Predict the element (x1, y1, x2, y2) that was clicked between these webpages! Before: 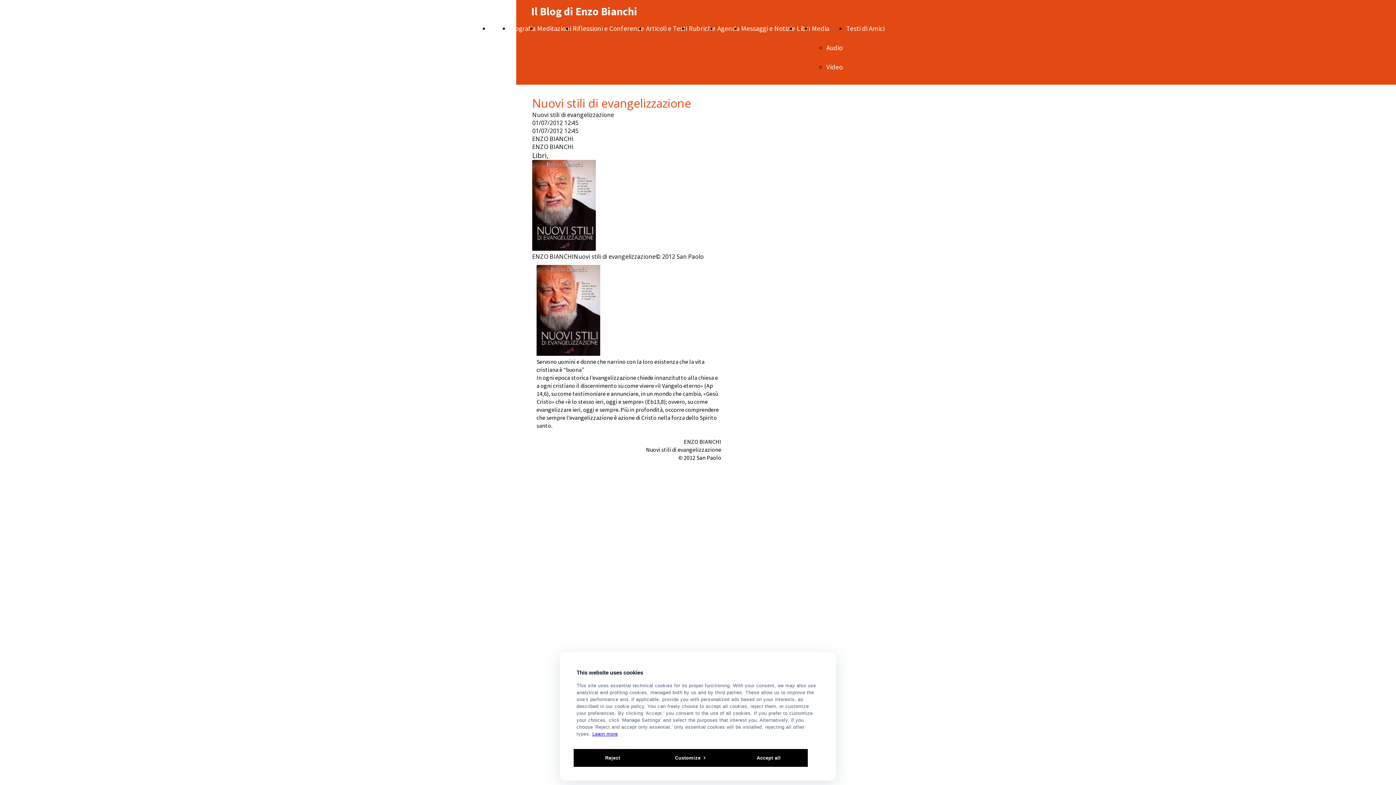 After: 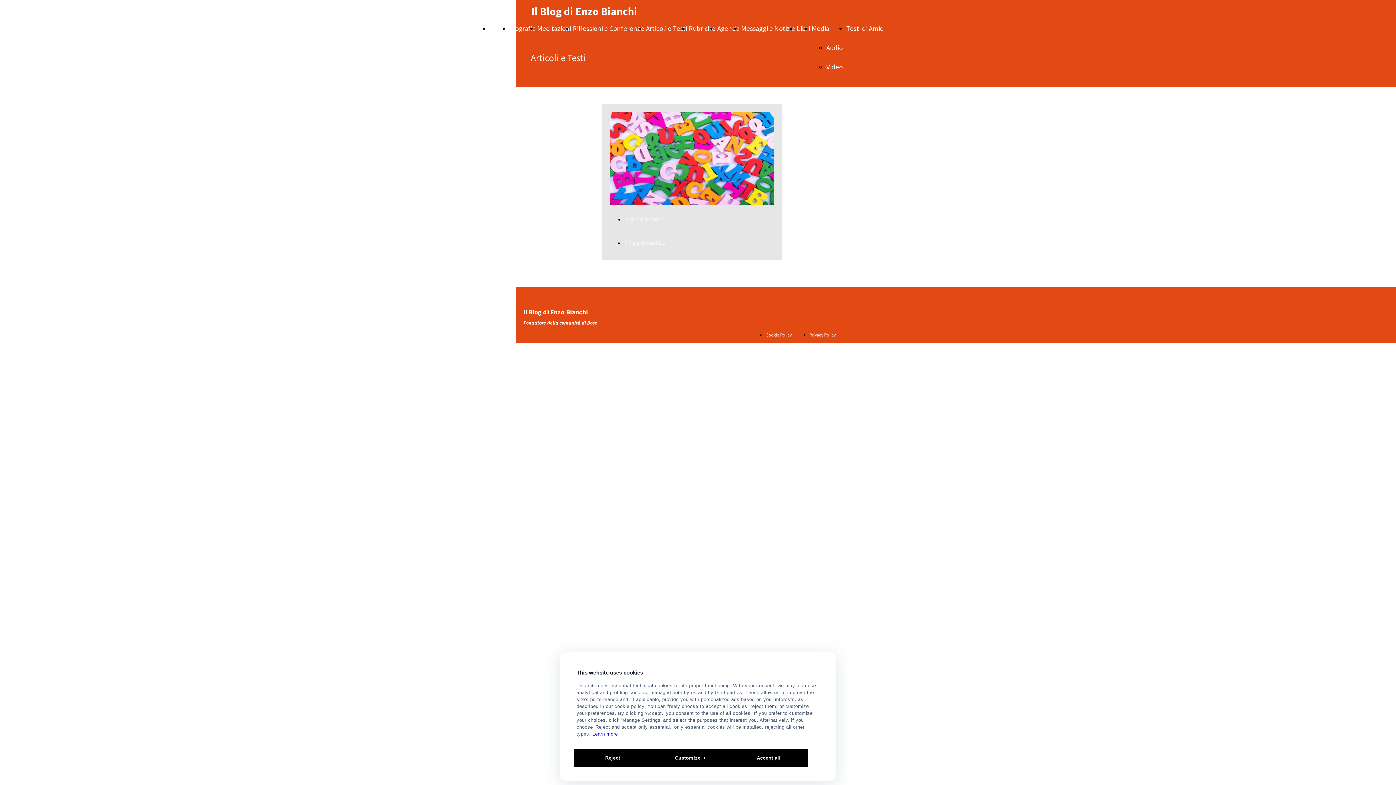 Action: bbox: (689, 24, 715, 32) label: Rubriche